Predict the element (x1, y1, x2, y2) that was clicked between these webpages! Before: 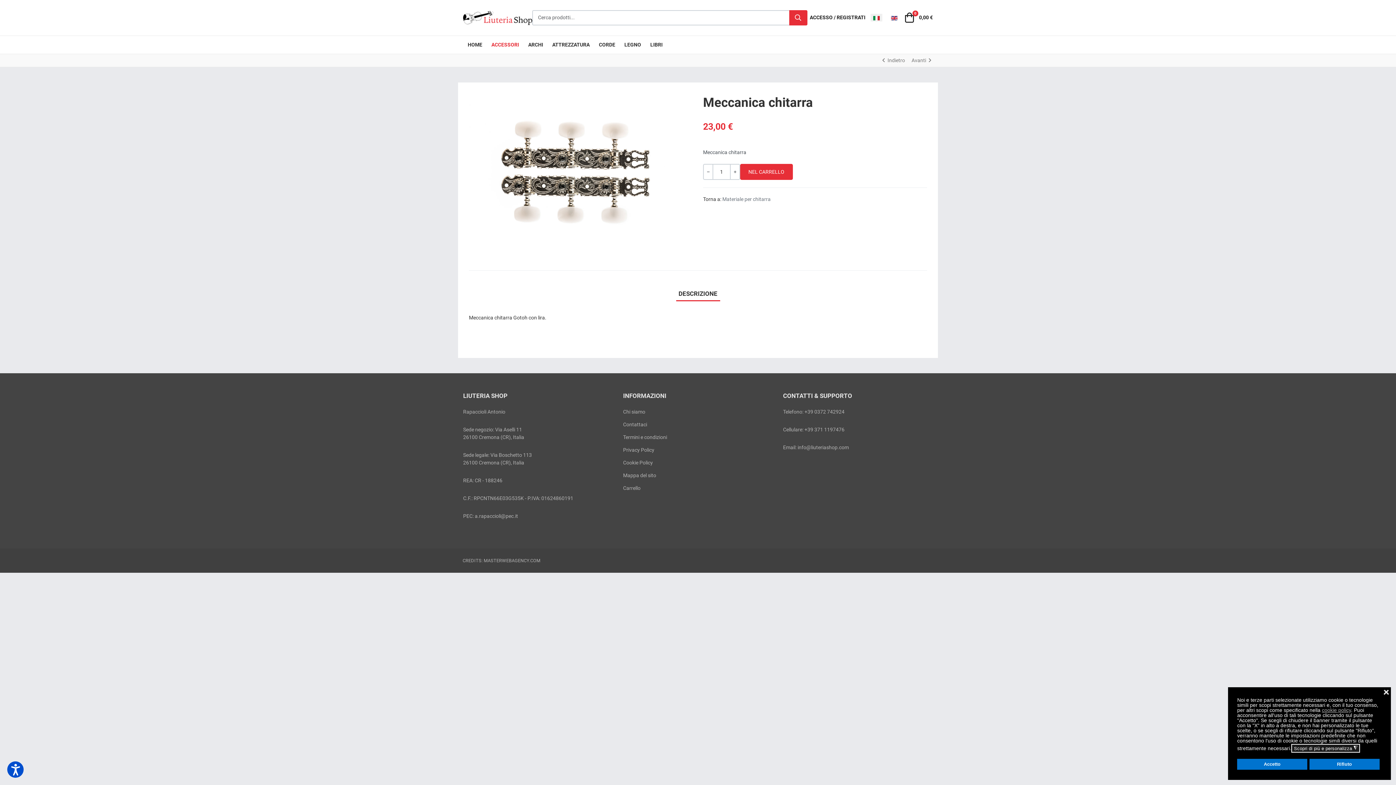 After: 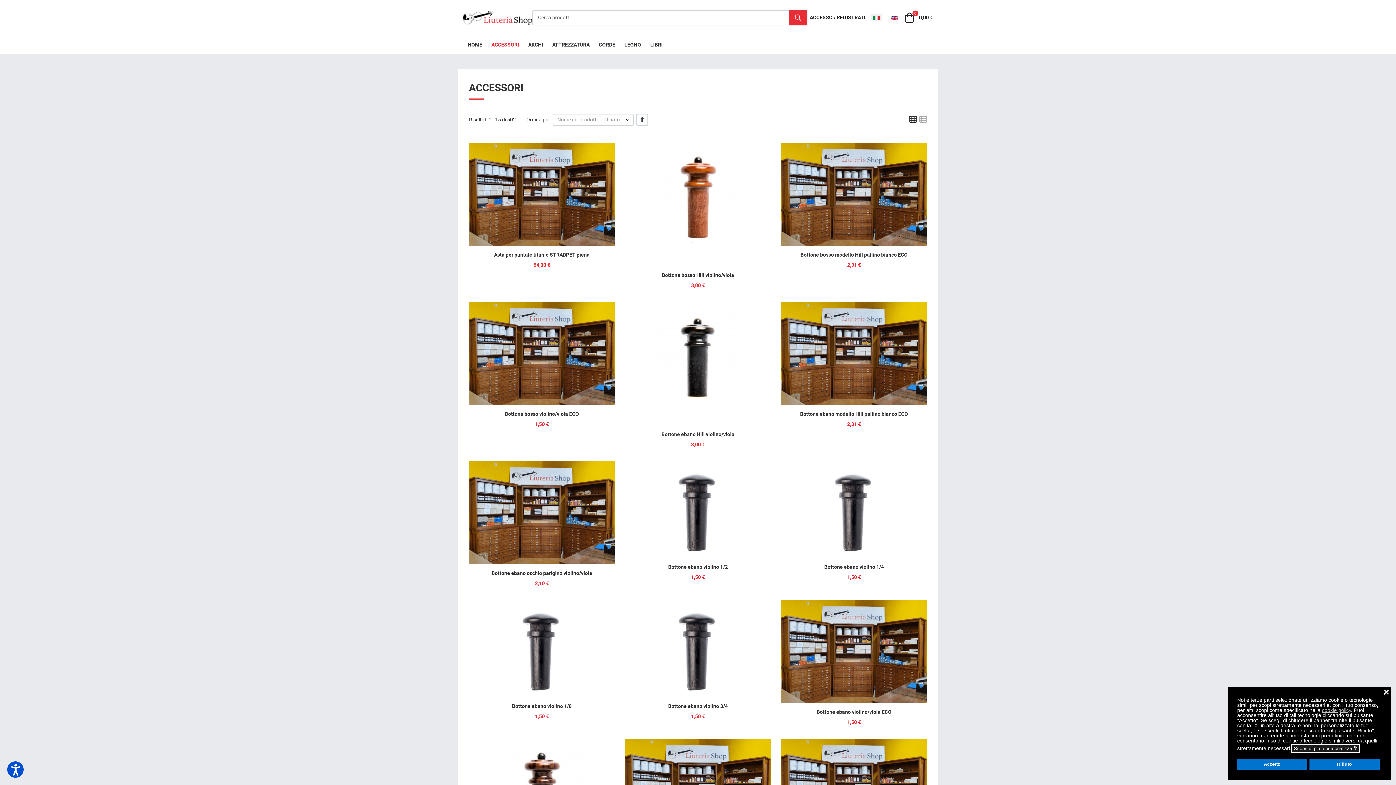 Action: bbox: (486, 35, 523, 53) label: ACCESSORI